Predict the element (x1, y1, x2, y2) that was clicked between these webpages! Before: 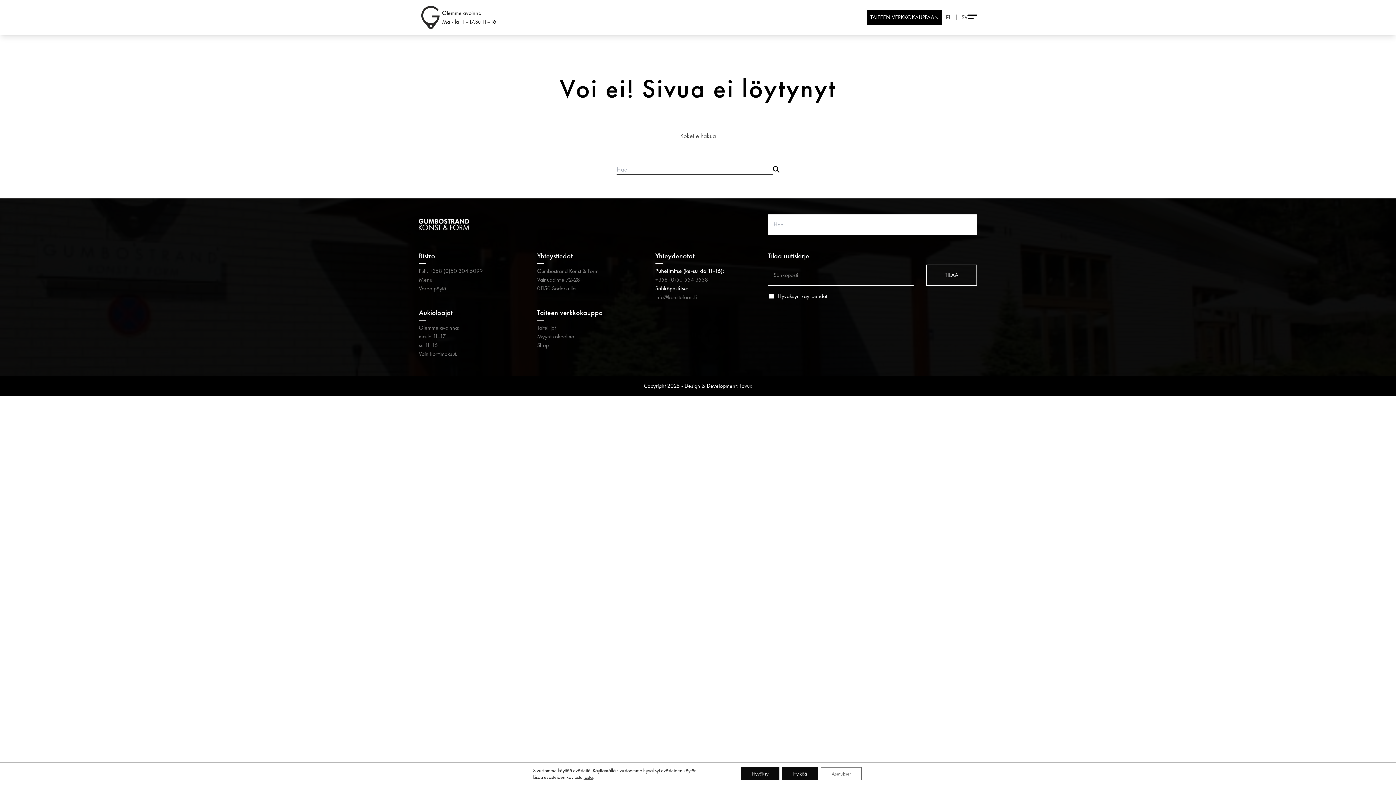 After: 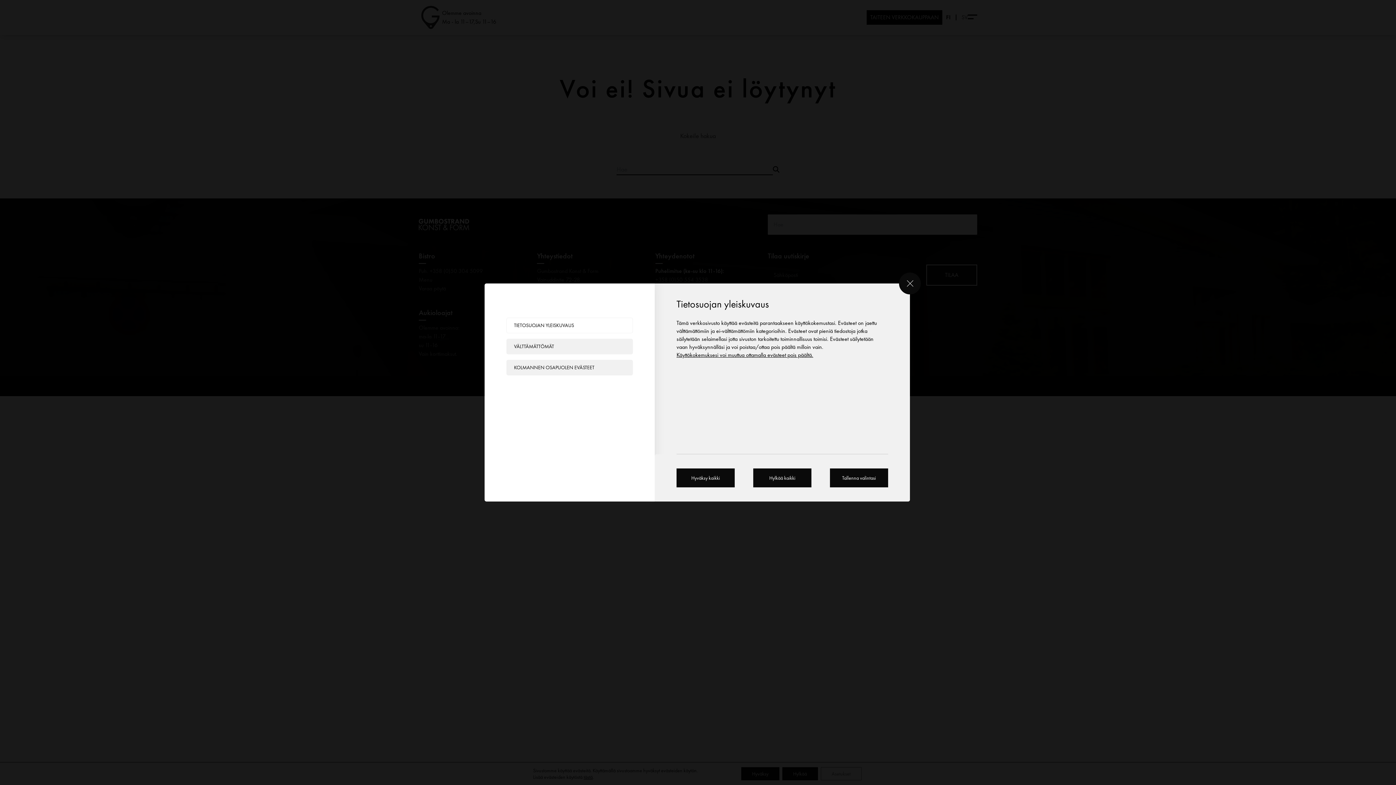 Action: bbox: (583, 774, 592, 780) label: tästä